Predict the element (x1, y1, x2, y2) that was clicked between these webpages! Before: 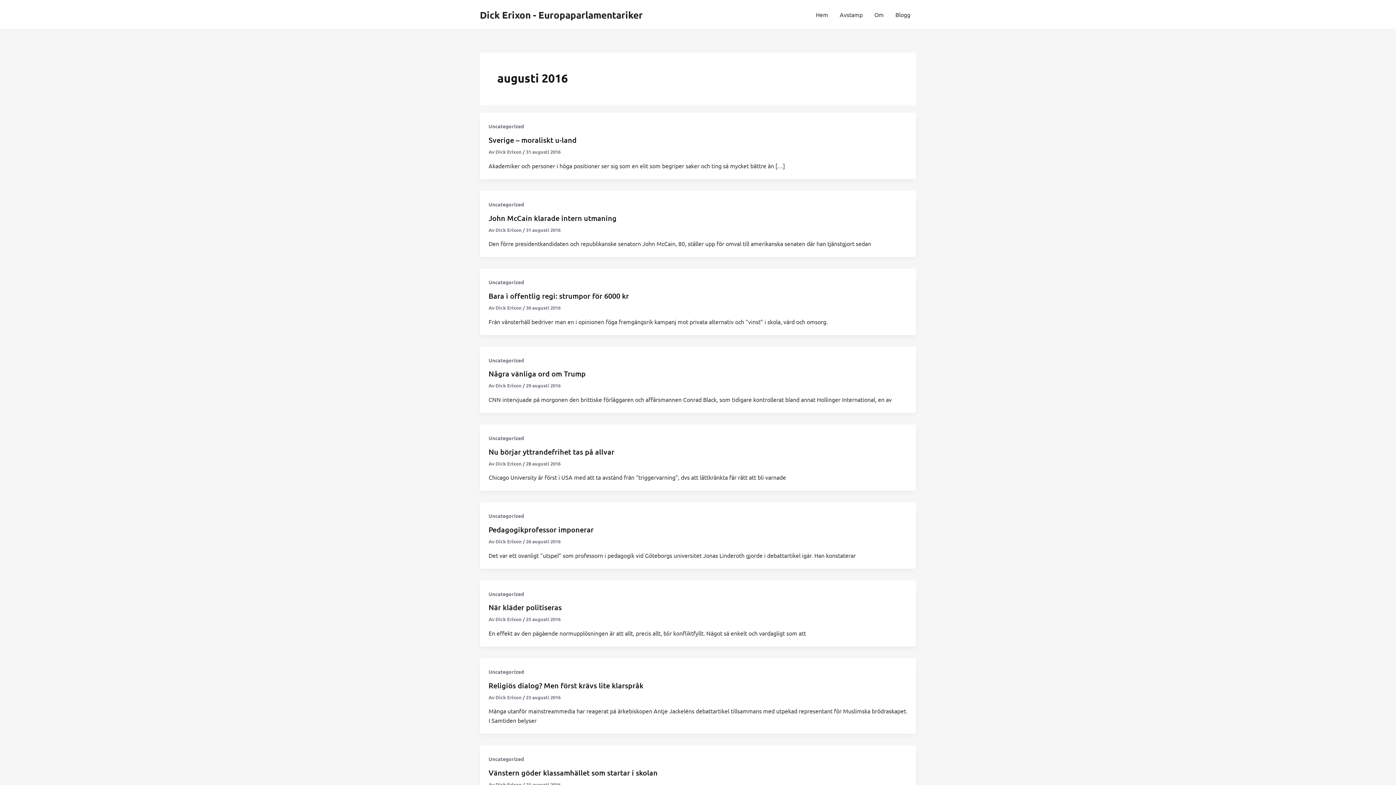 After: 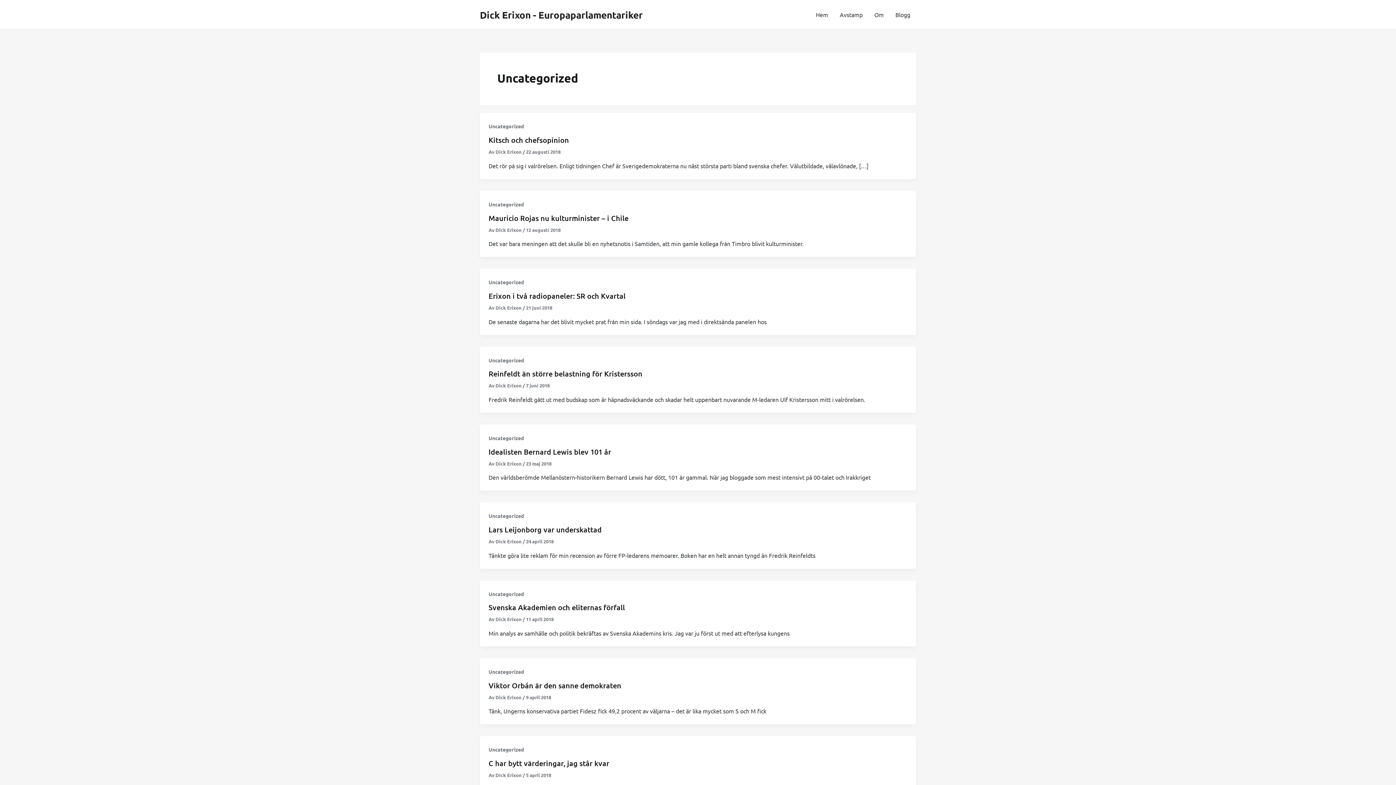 Action: bbox: (488, 668, 524, 675) label: Uncategorized